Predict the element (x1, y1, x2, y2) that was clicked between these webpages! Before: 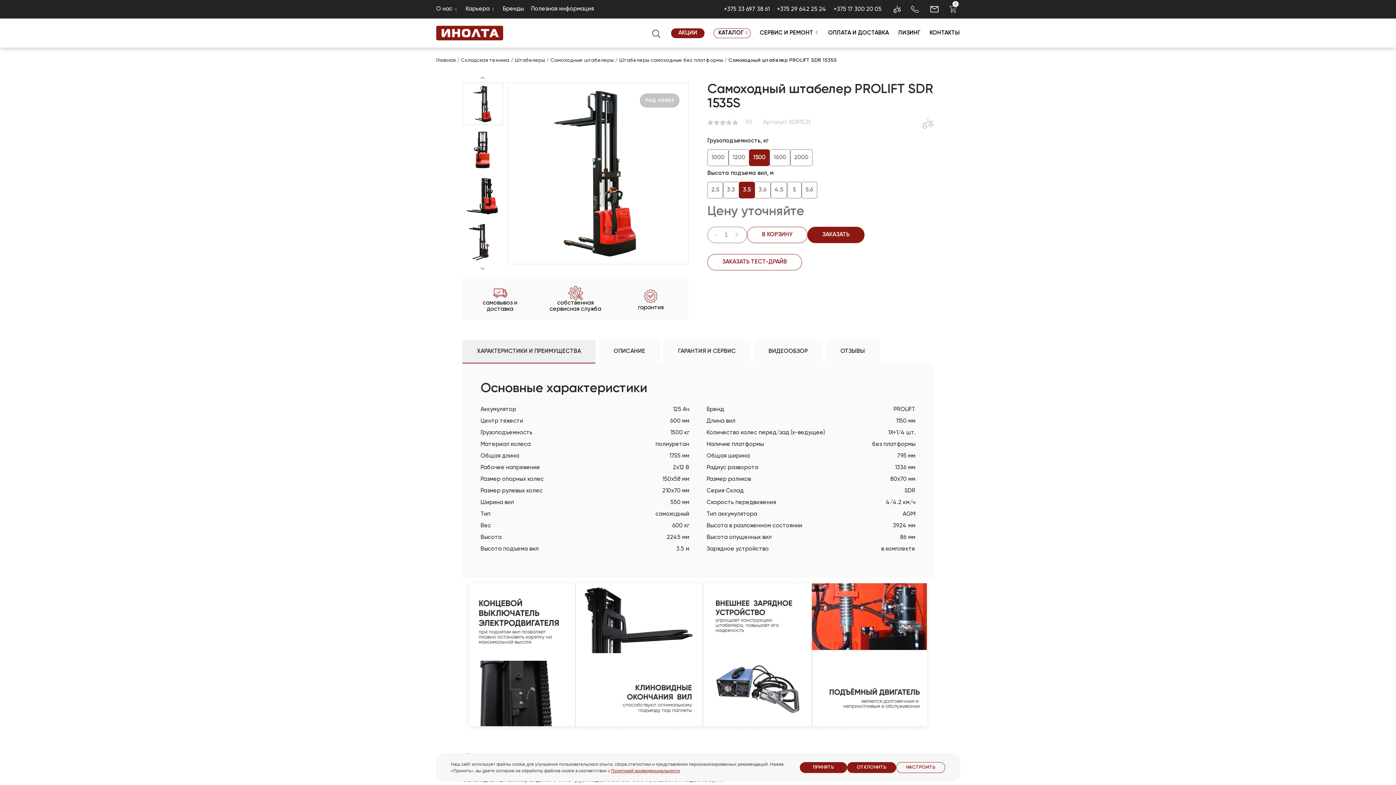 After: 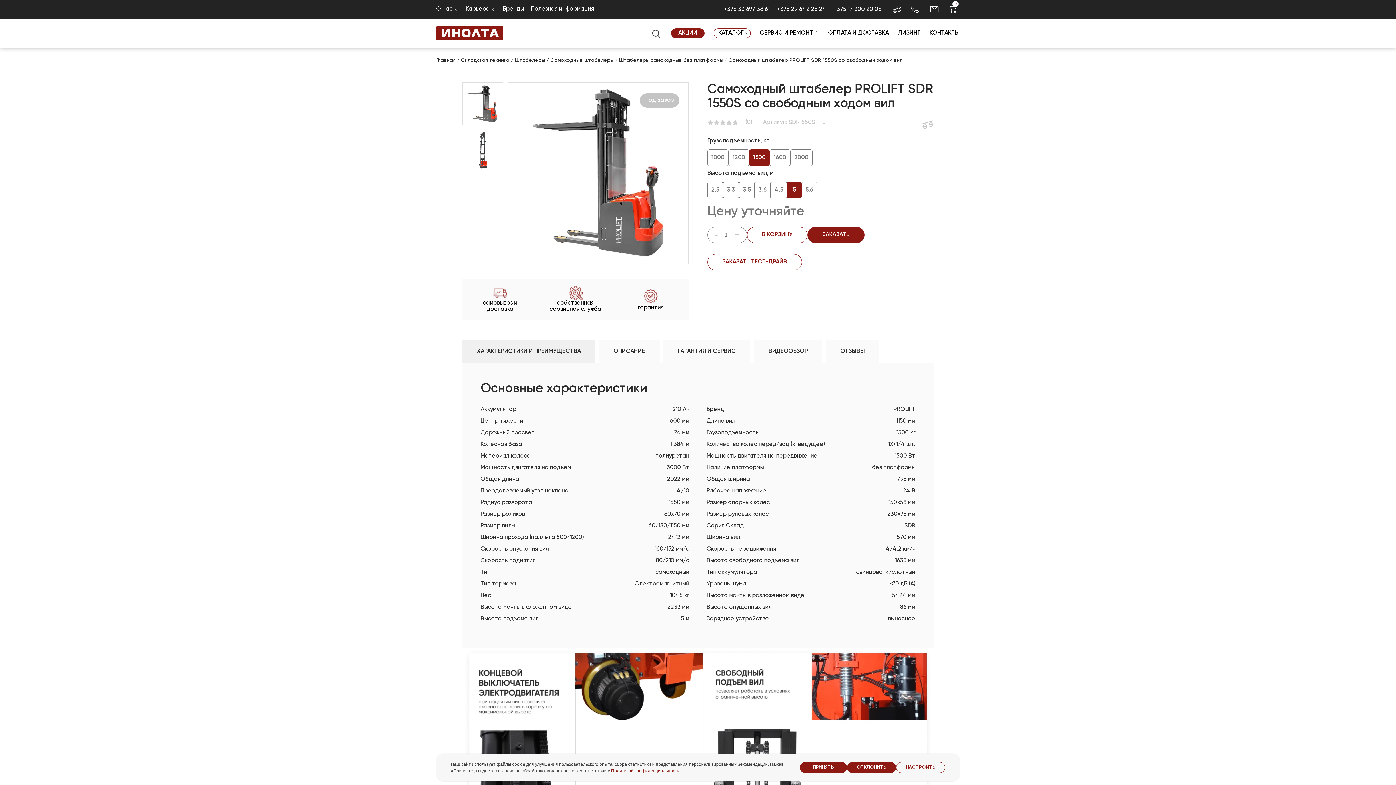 Action: bbox: (787, 181, 801, 198) label: 5